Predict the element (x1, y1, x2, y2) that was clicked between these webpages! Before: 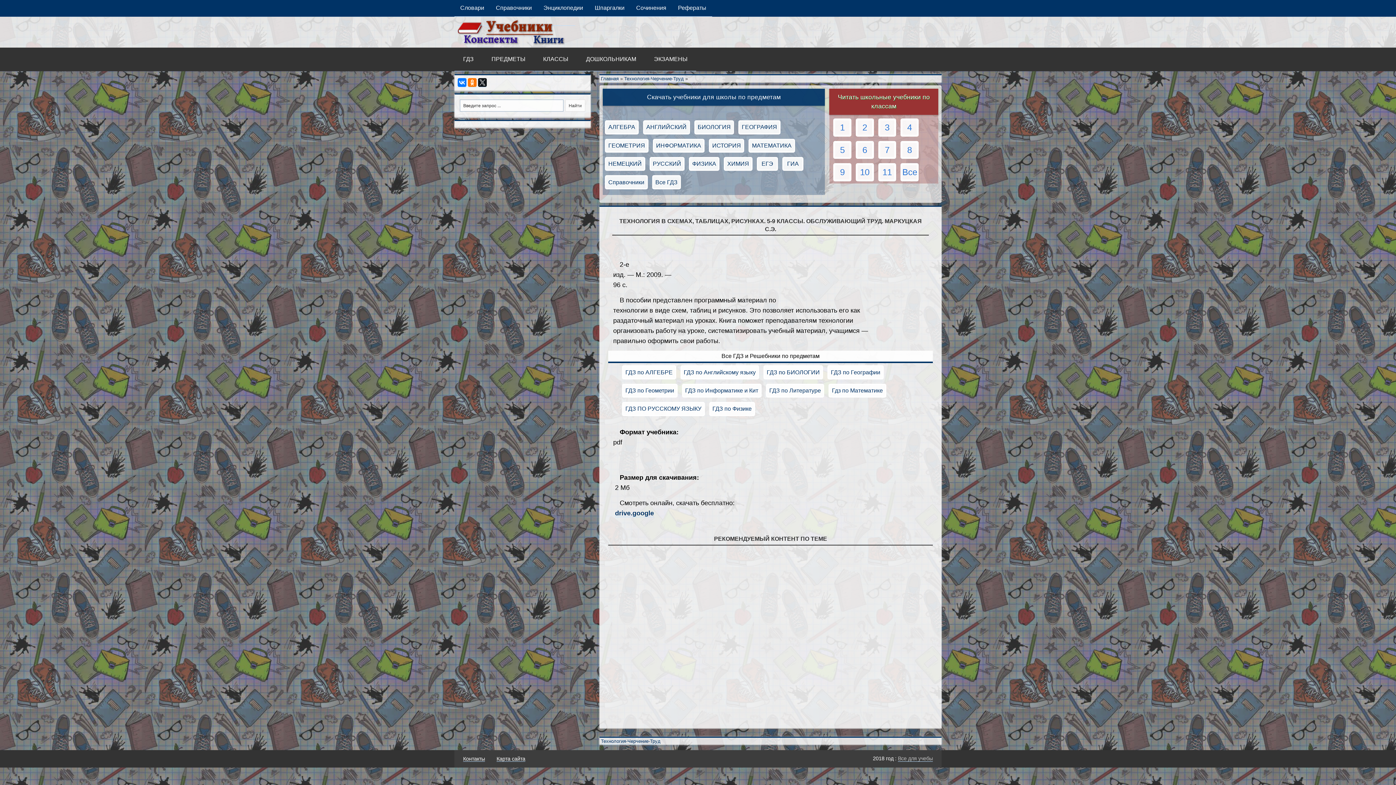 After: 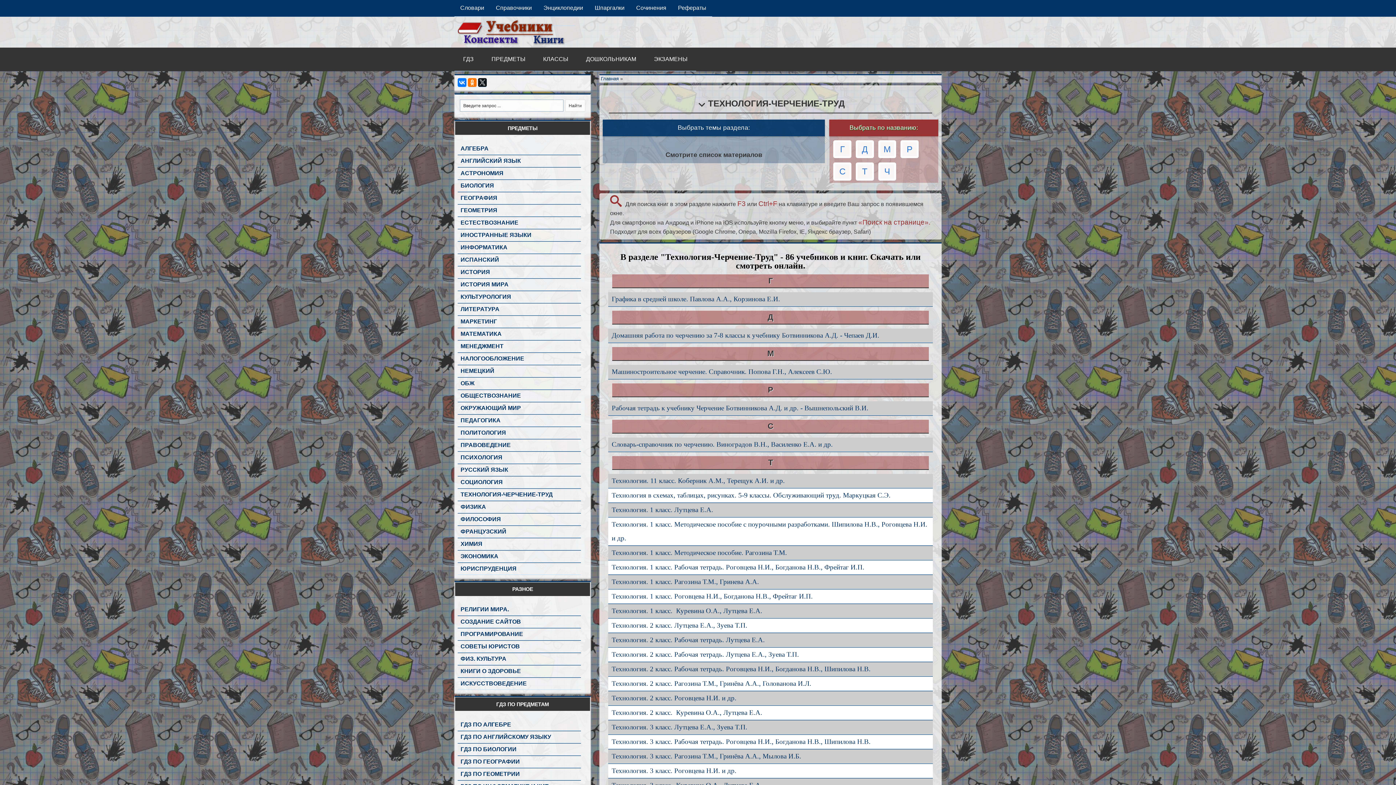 Action: bbox: (601, 738, 660, 744) label: Технология-Черчение-Труд